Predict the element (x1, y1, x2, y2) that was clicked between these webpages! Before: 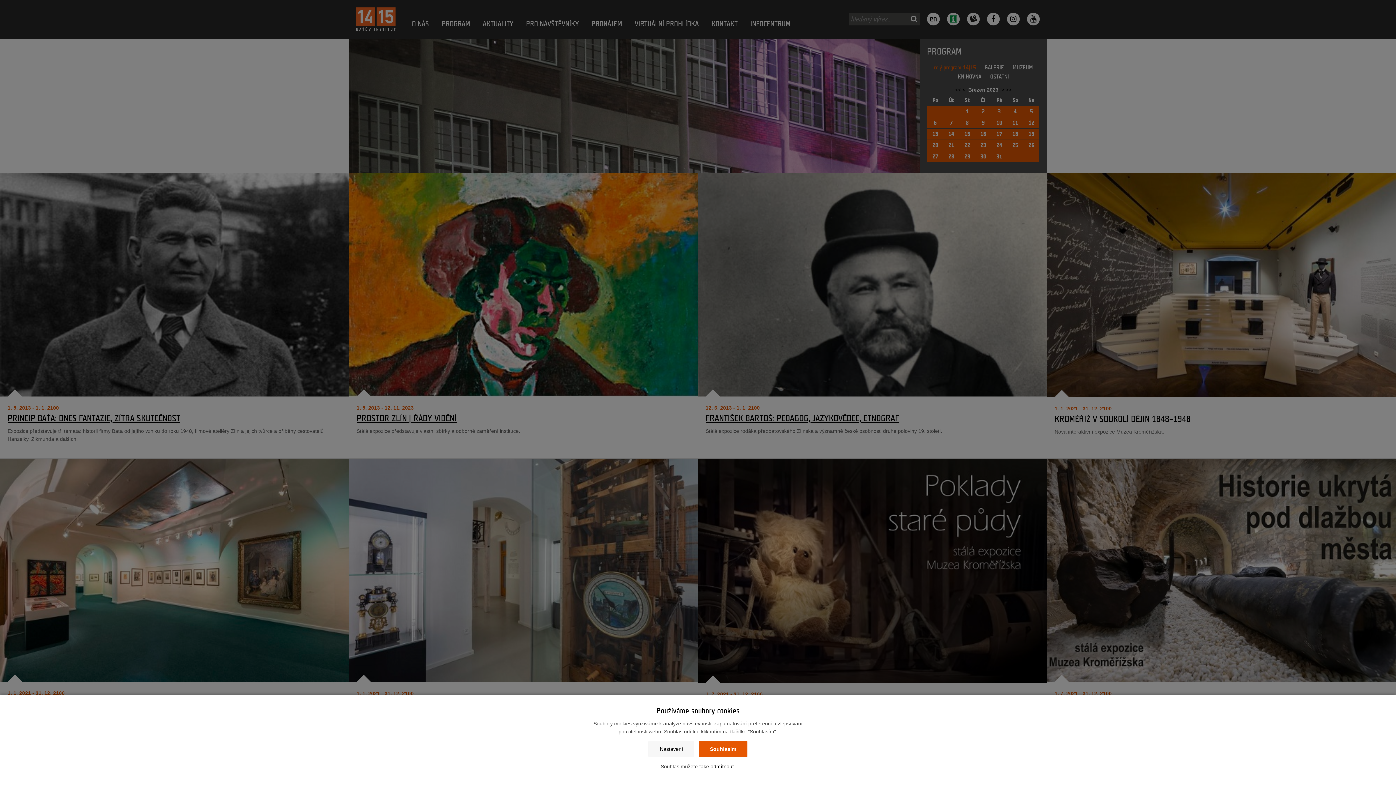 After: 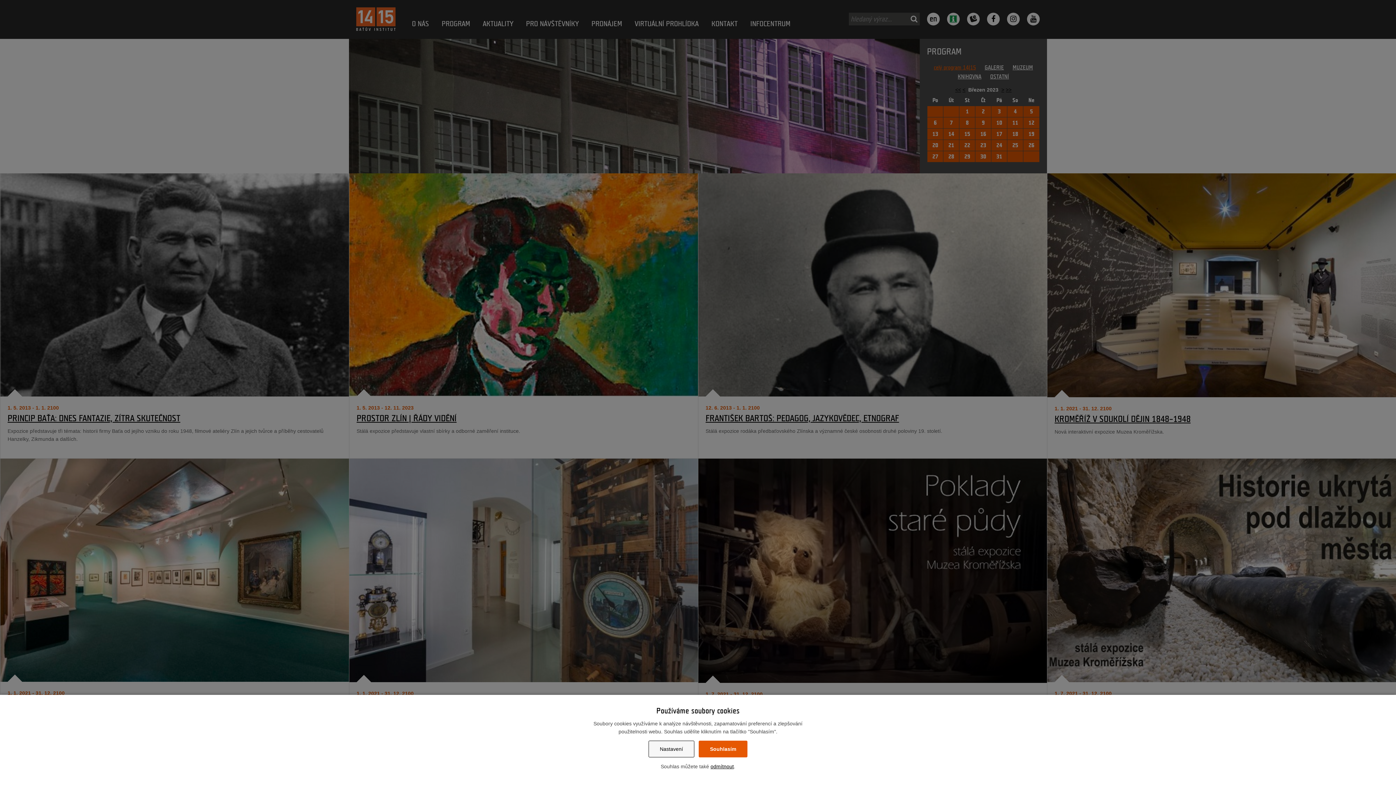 Action: bbox: (648, 741, 694, 757) label: Nastavení